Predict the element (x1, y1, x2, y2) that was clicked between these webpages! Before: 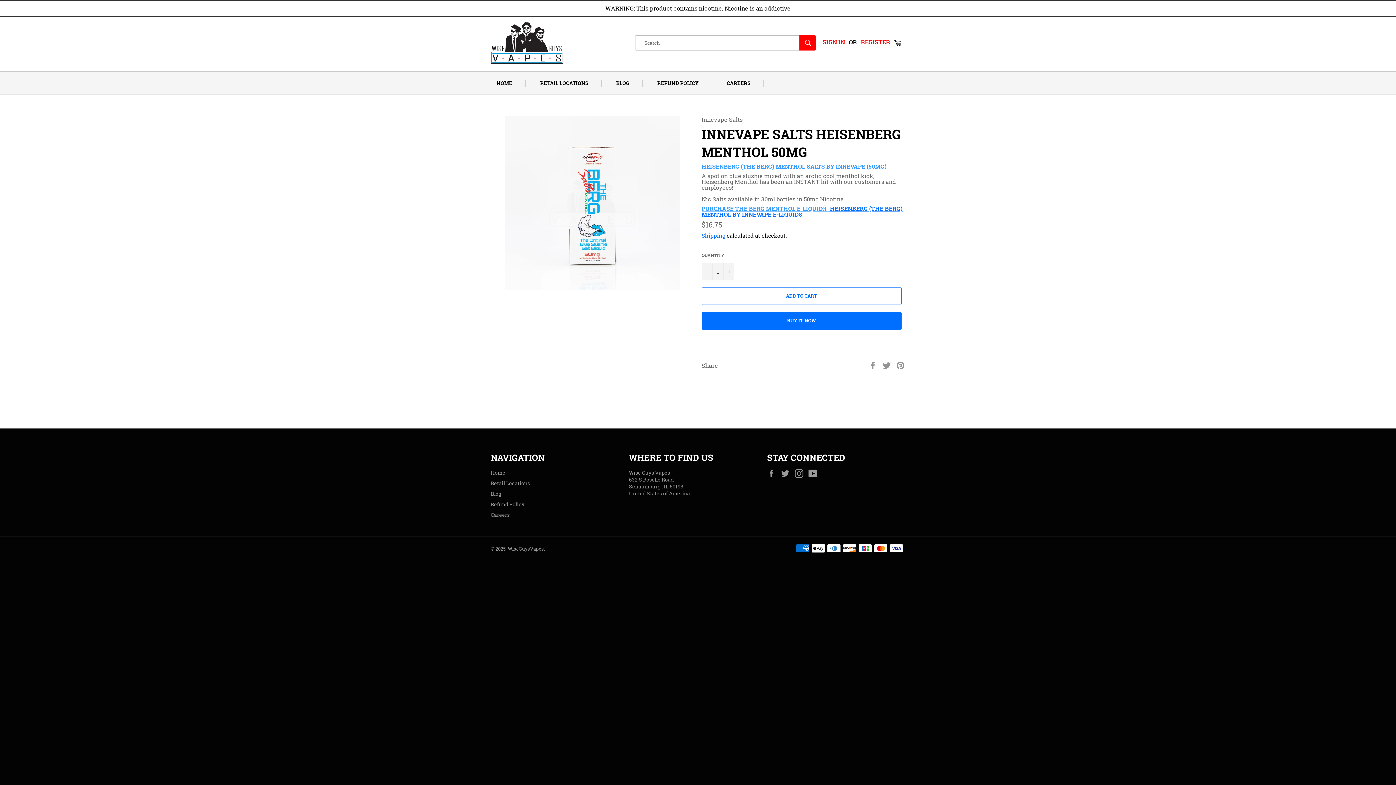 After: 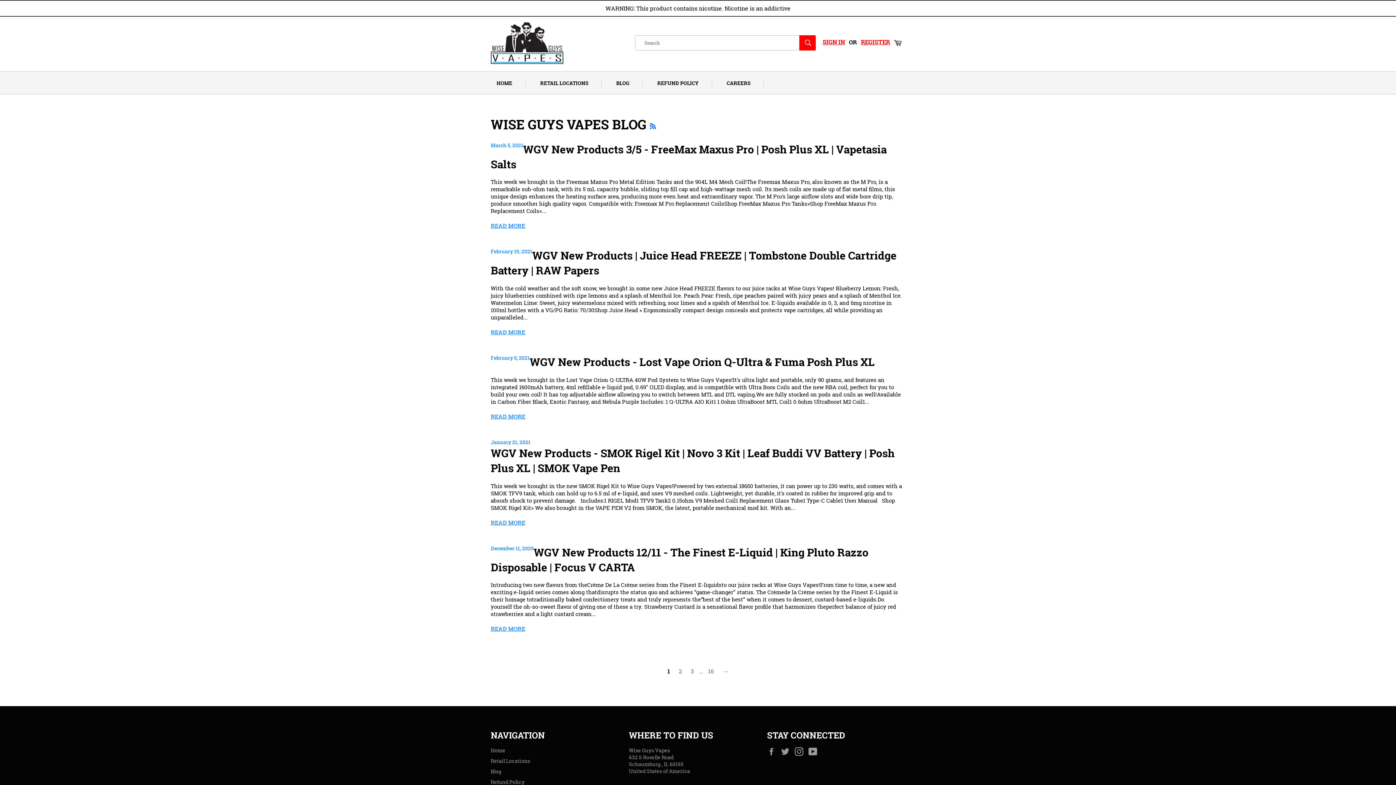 Action: label: BLOG bbox: (603, 79, 642, 86)